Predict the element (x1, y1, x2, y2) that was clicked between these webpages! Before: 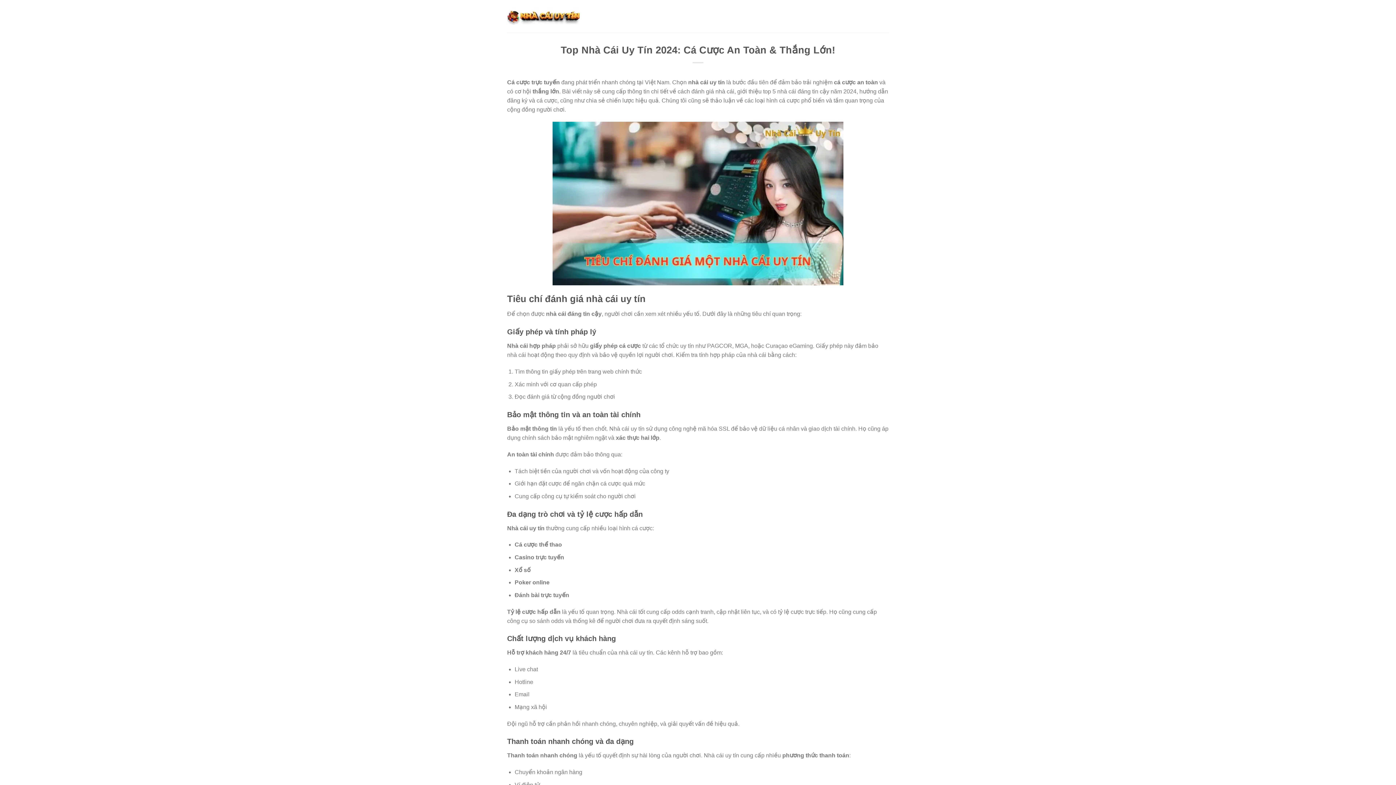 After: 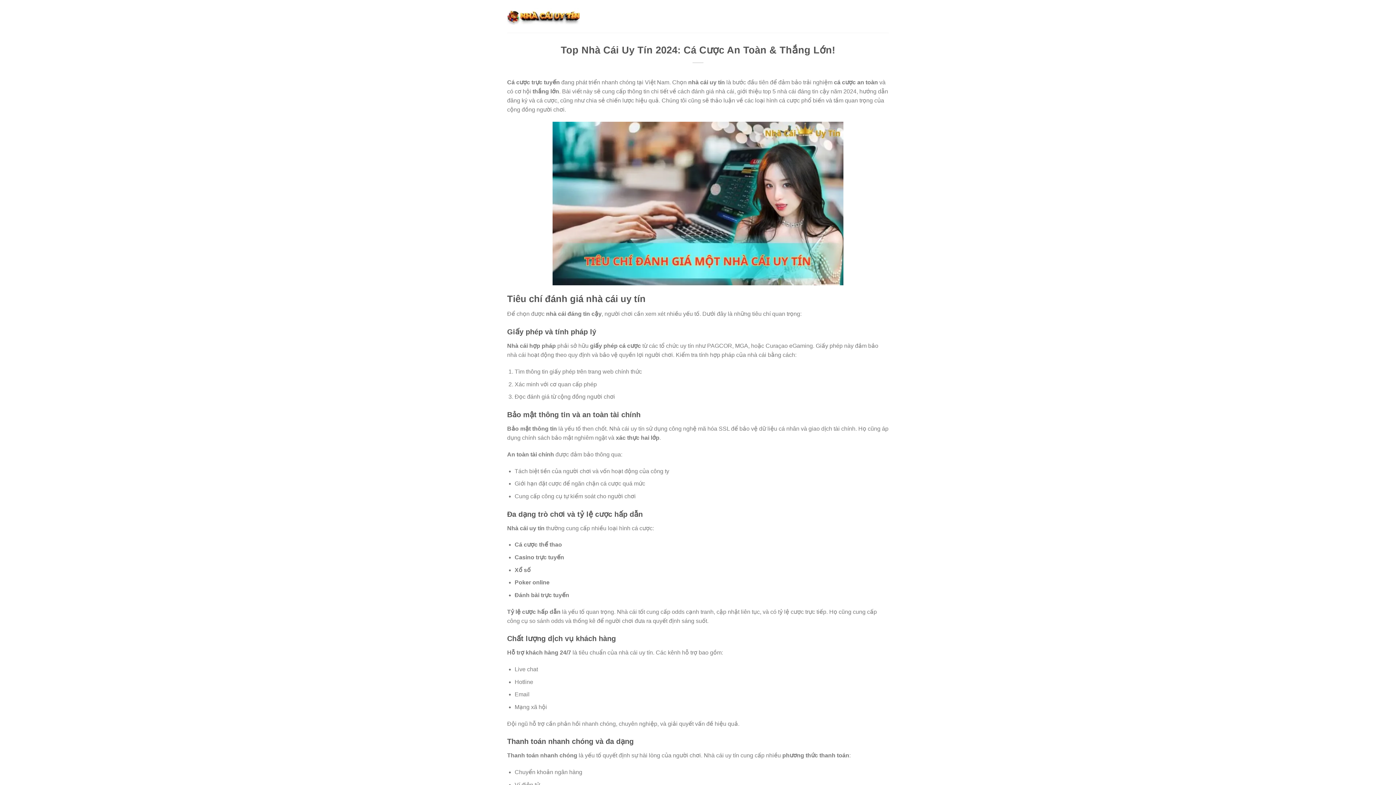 Action: bbox: (507, 7, 580, 24)